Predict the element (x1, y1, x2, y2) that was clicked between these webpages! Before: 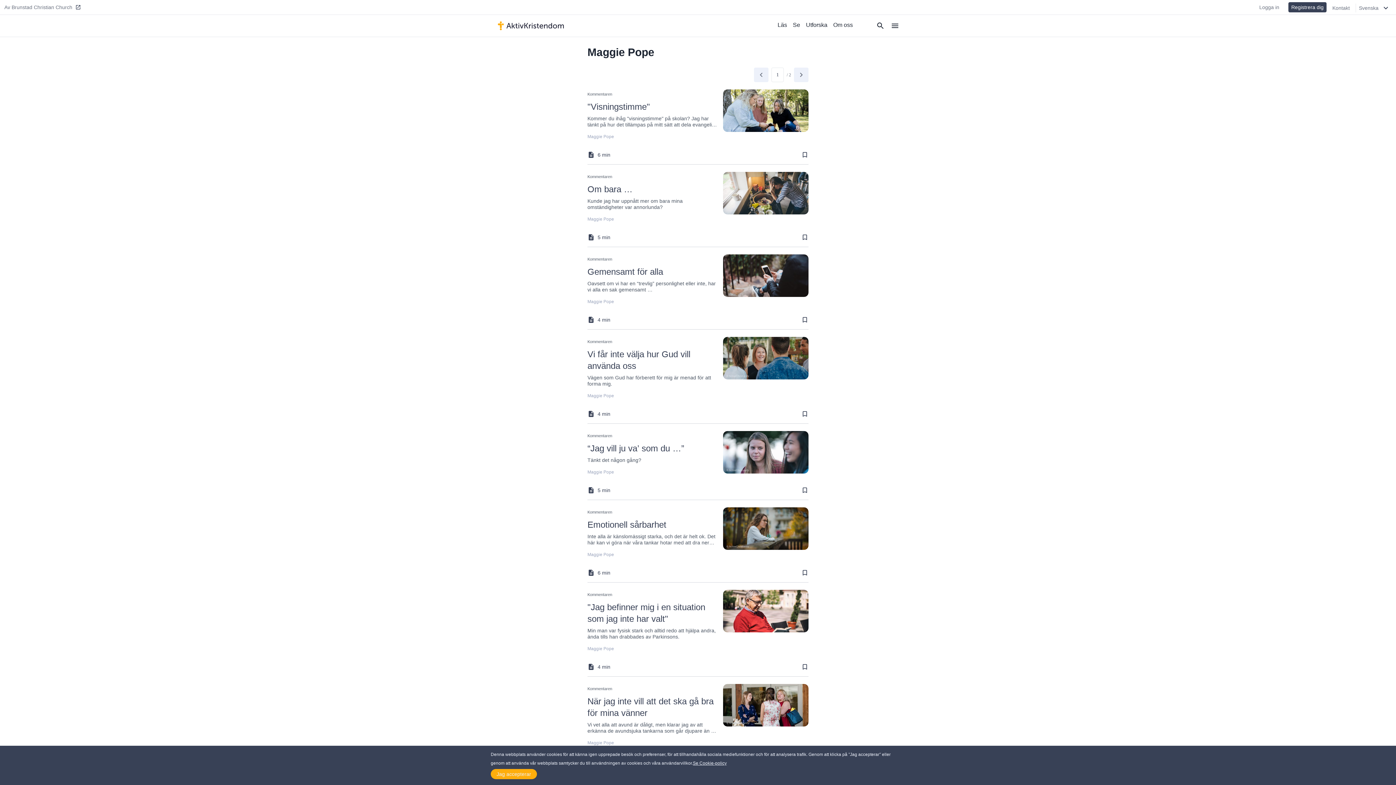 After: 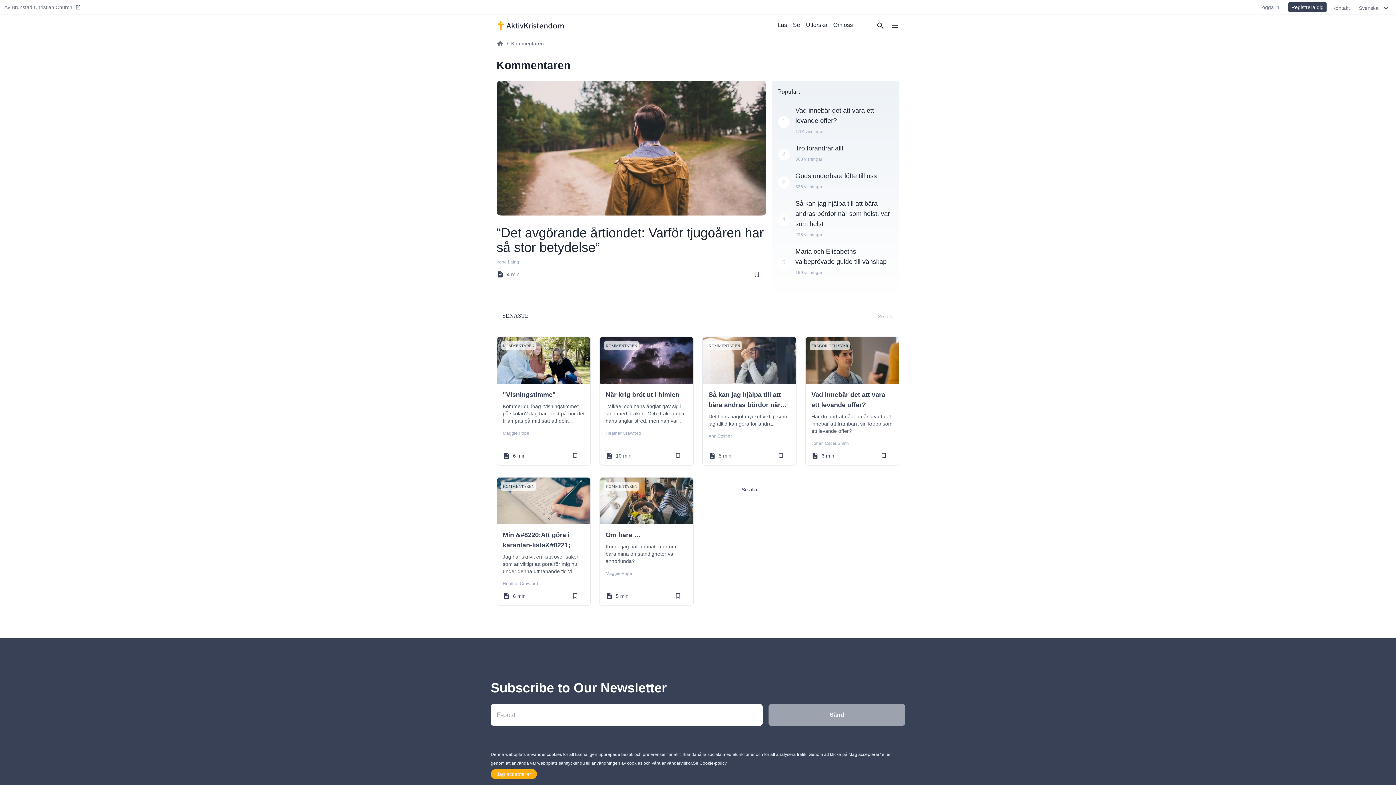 Action: bbox: (587, 689, 612, 700) label: Kommentaren